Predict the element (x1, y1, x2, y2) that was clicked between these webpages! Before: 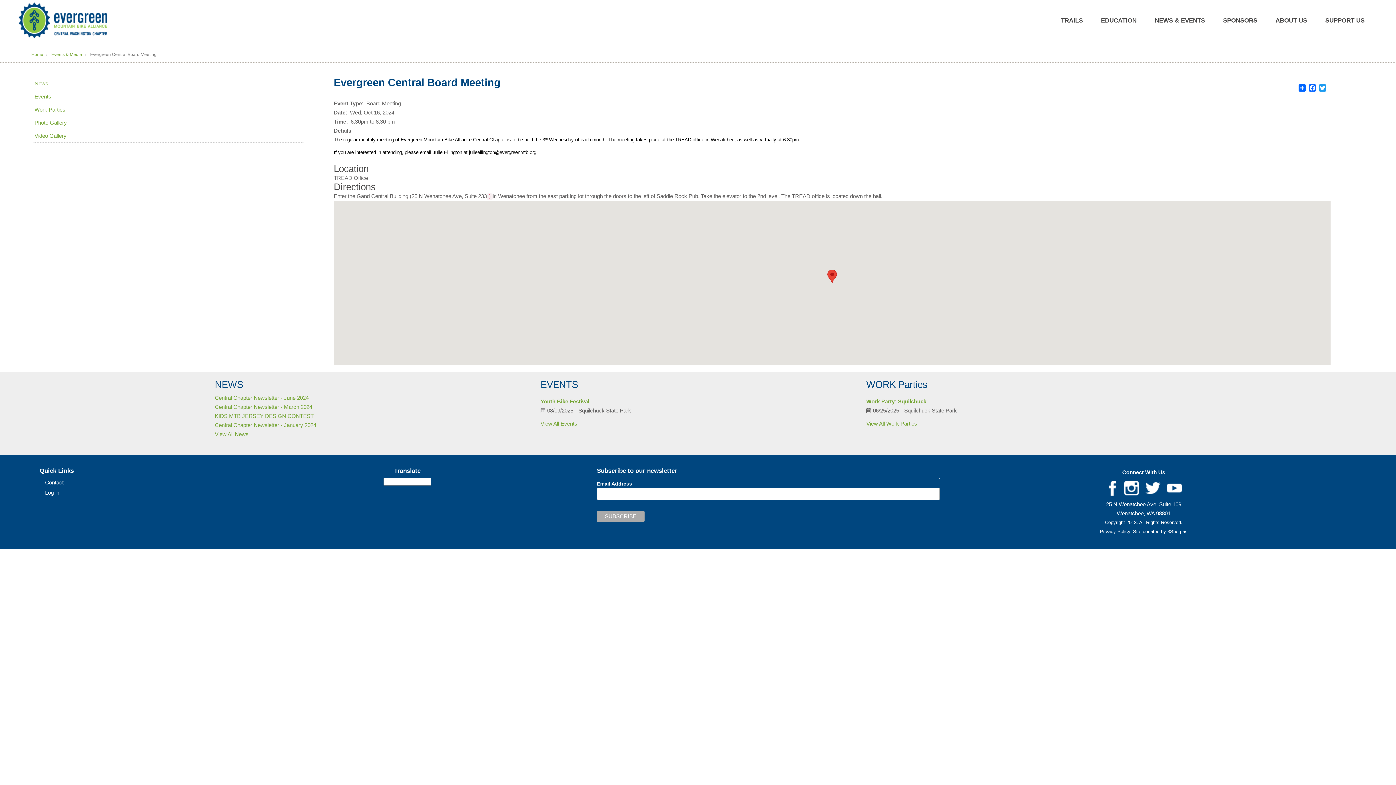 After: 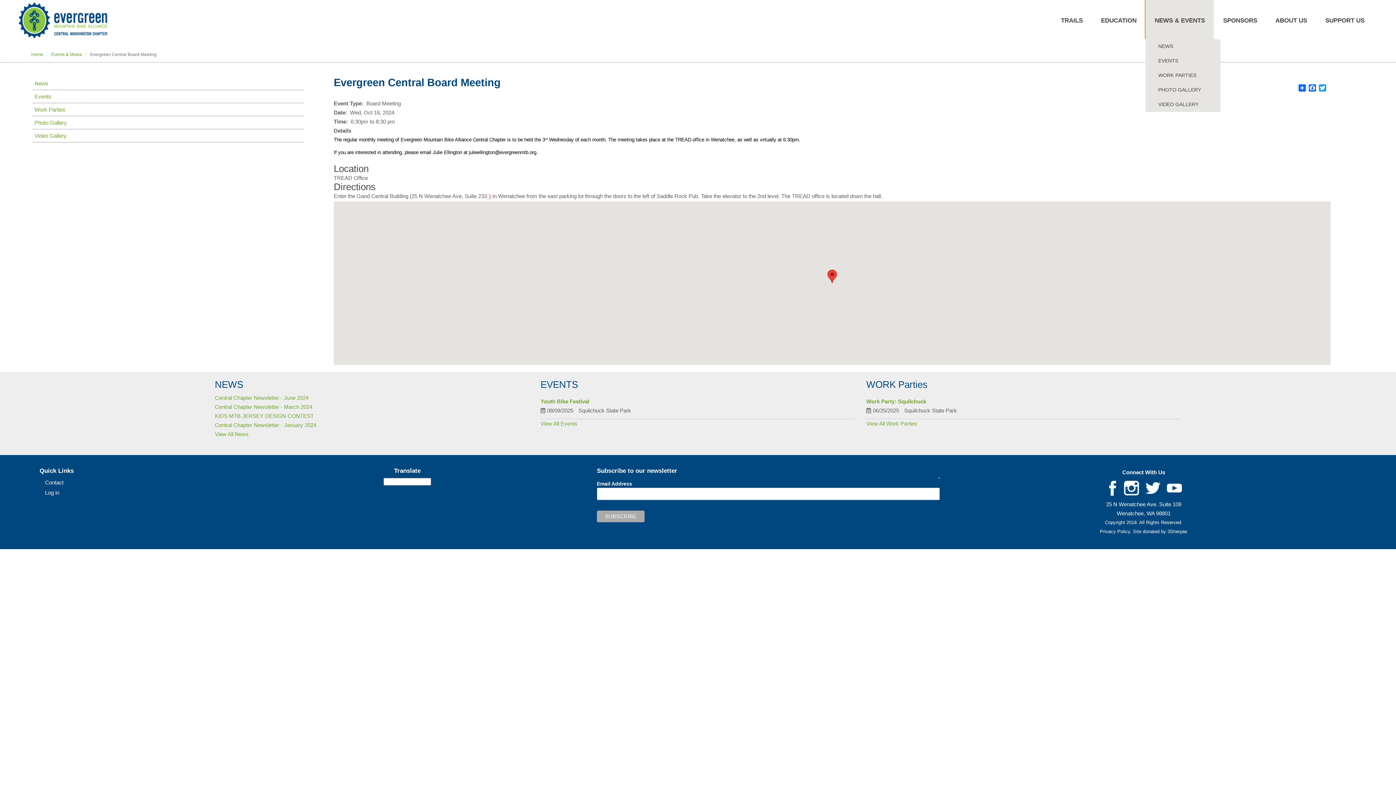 Action: bbox: (1145, 0, 1214, 39) label: NEWS & EVENTS